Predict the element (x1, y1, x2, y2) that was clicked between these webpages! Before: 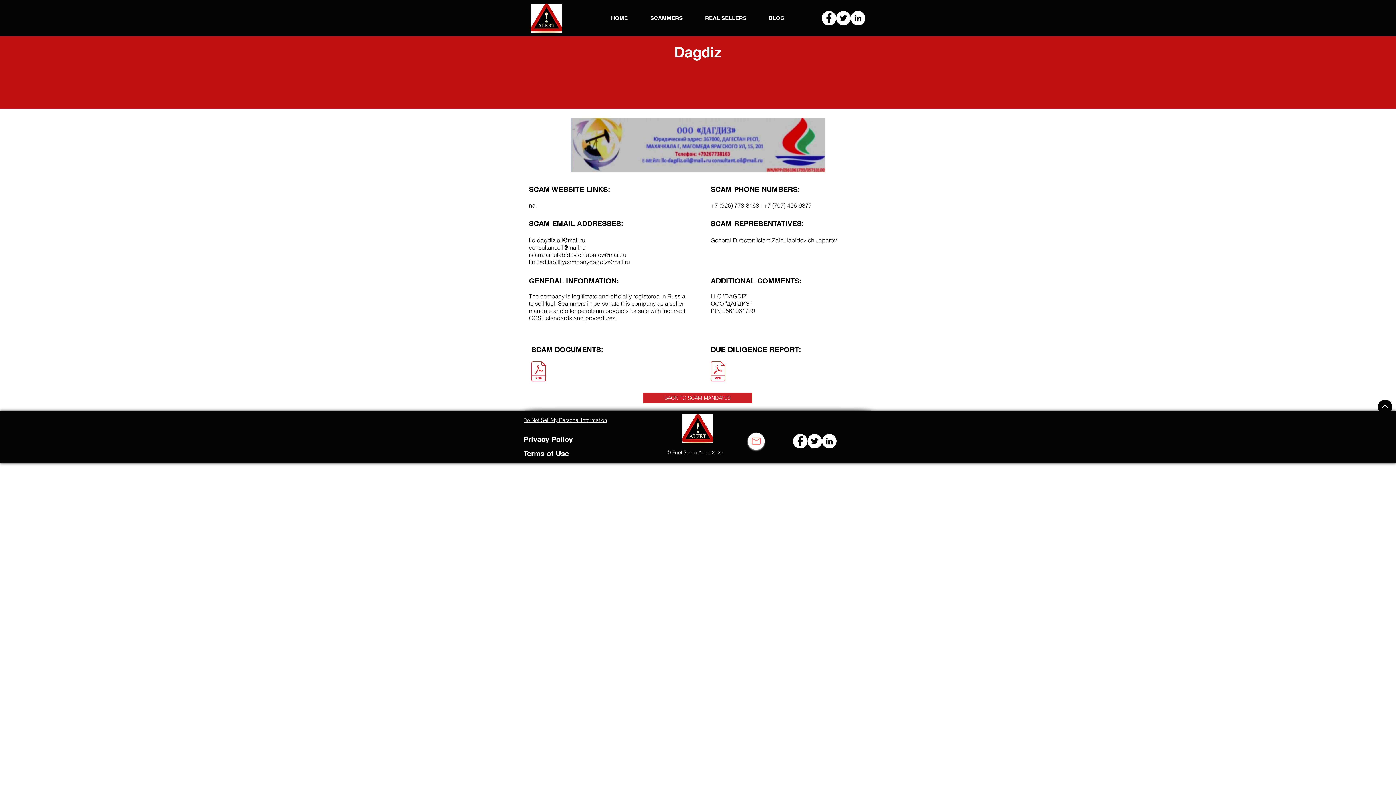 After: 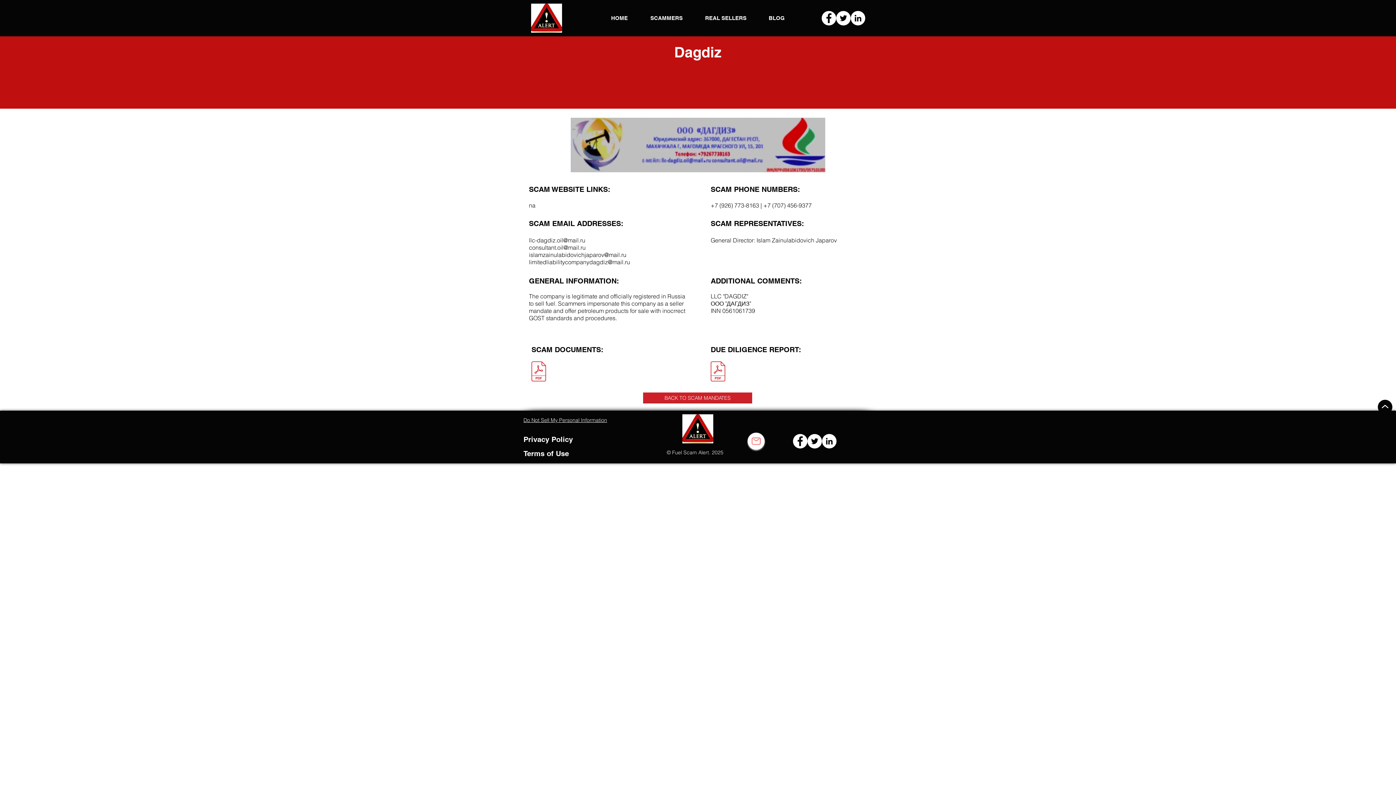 Action: bbox: (529, 236, 585, 244) label: llc-dagdiz.oil@mail.ru